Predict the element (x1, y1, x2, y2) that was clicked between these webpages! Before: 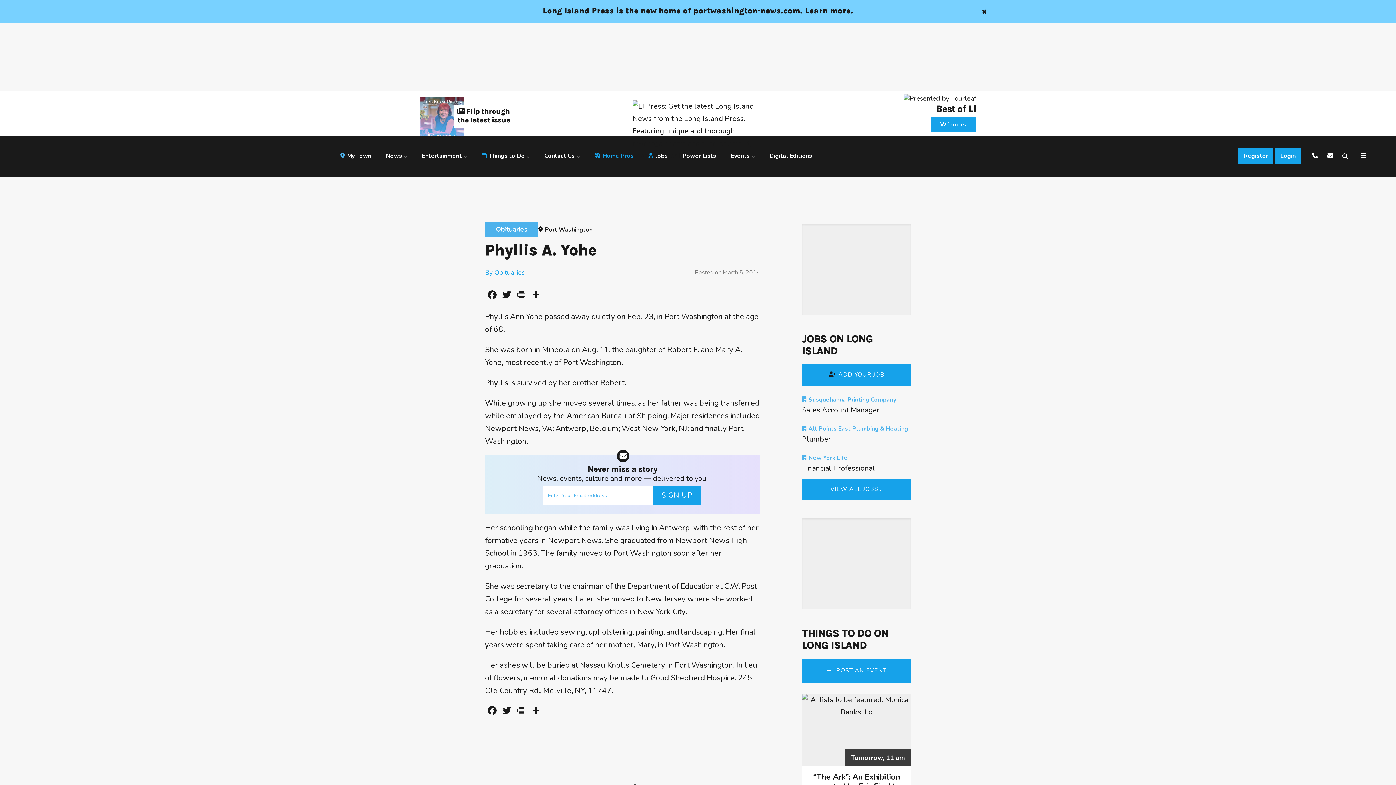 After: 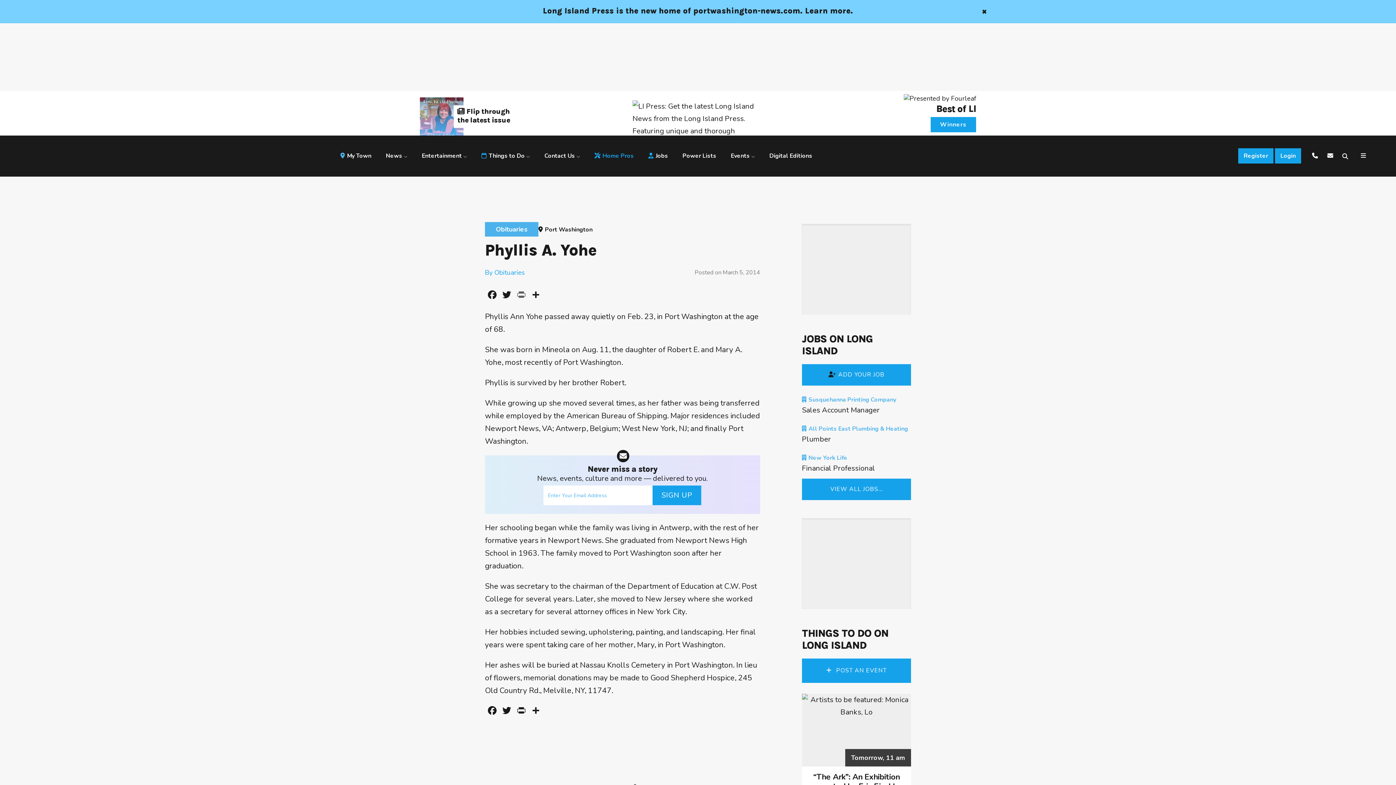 Action: label: PrintFriendly bbox: (514, 289, 528, 302)